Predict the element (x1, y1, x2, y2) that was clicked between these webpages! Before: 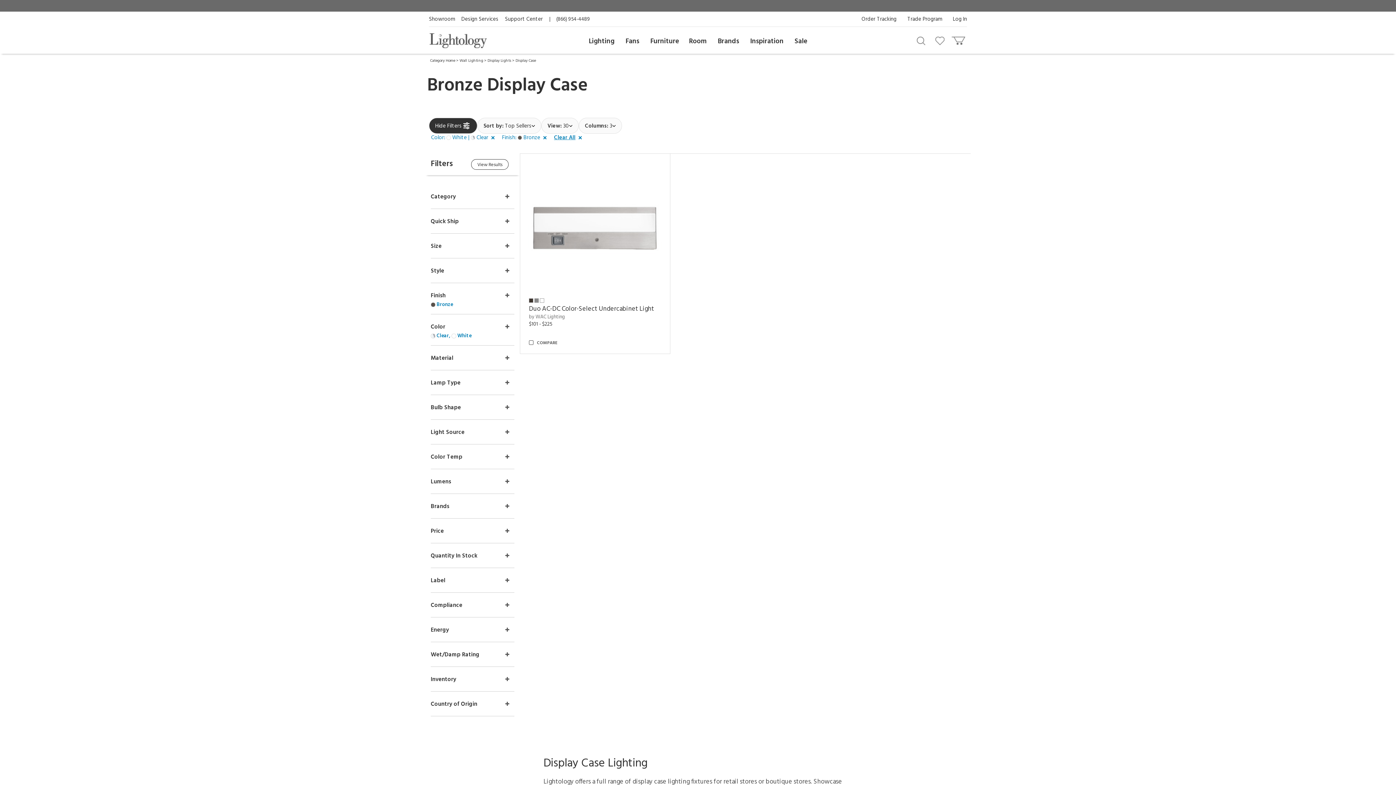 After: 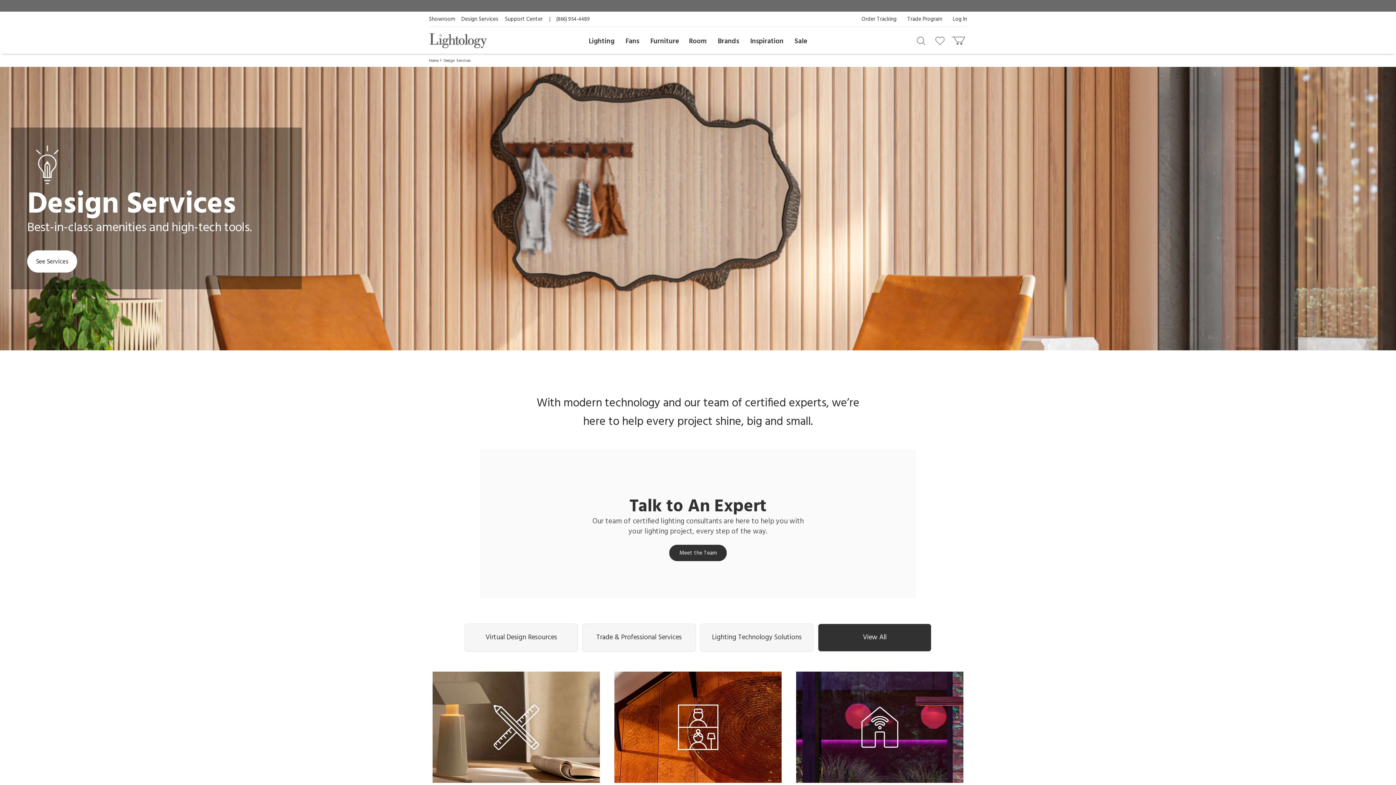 Action: bbox: (461, 14, 498, 23) label: Design Services